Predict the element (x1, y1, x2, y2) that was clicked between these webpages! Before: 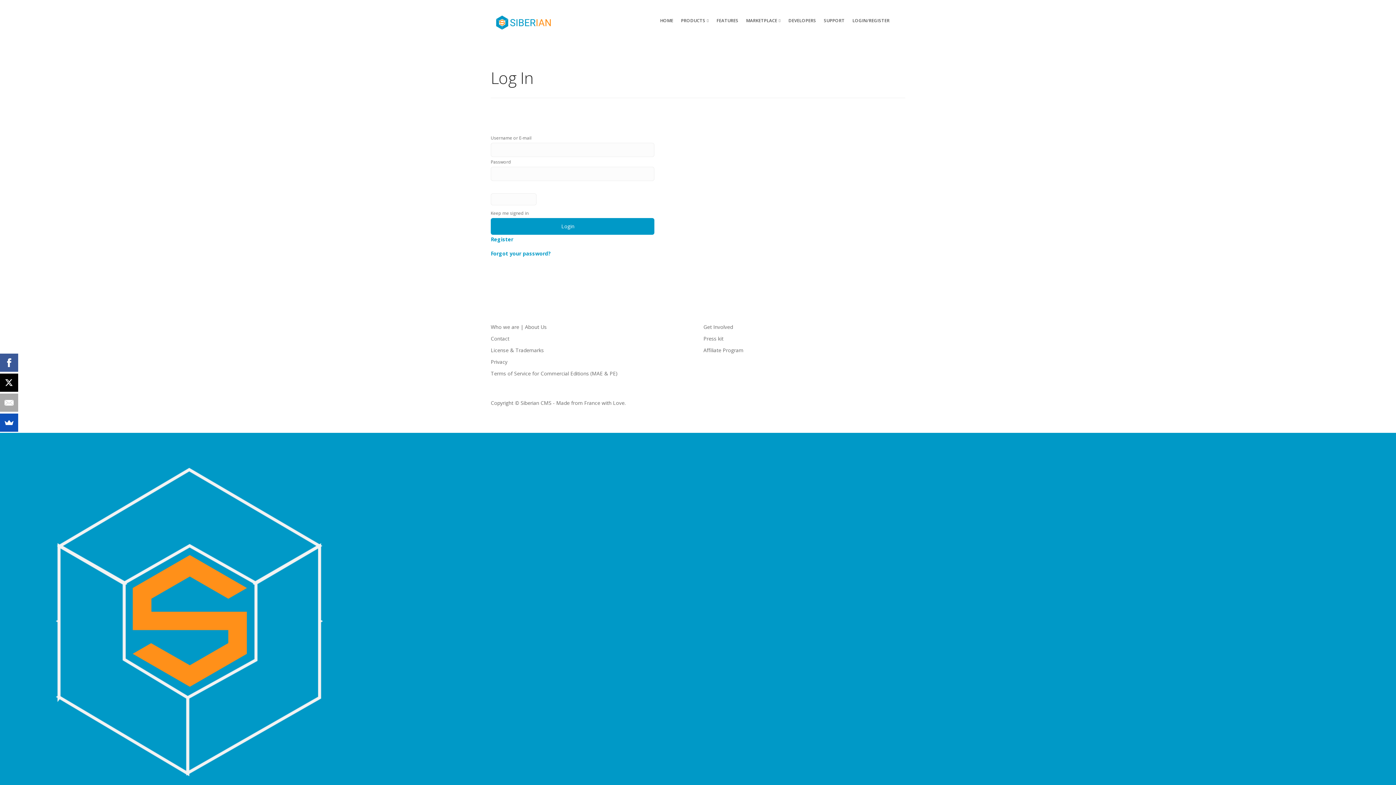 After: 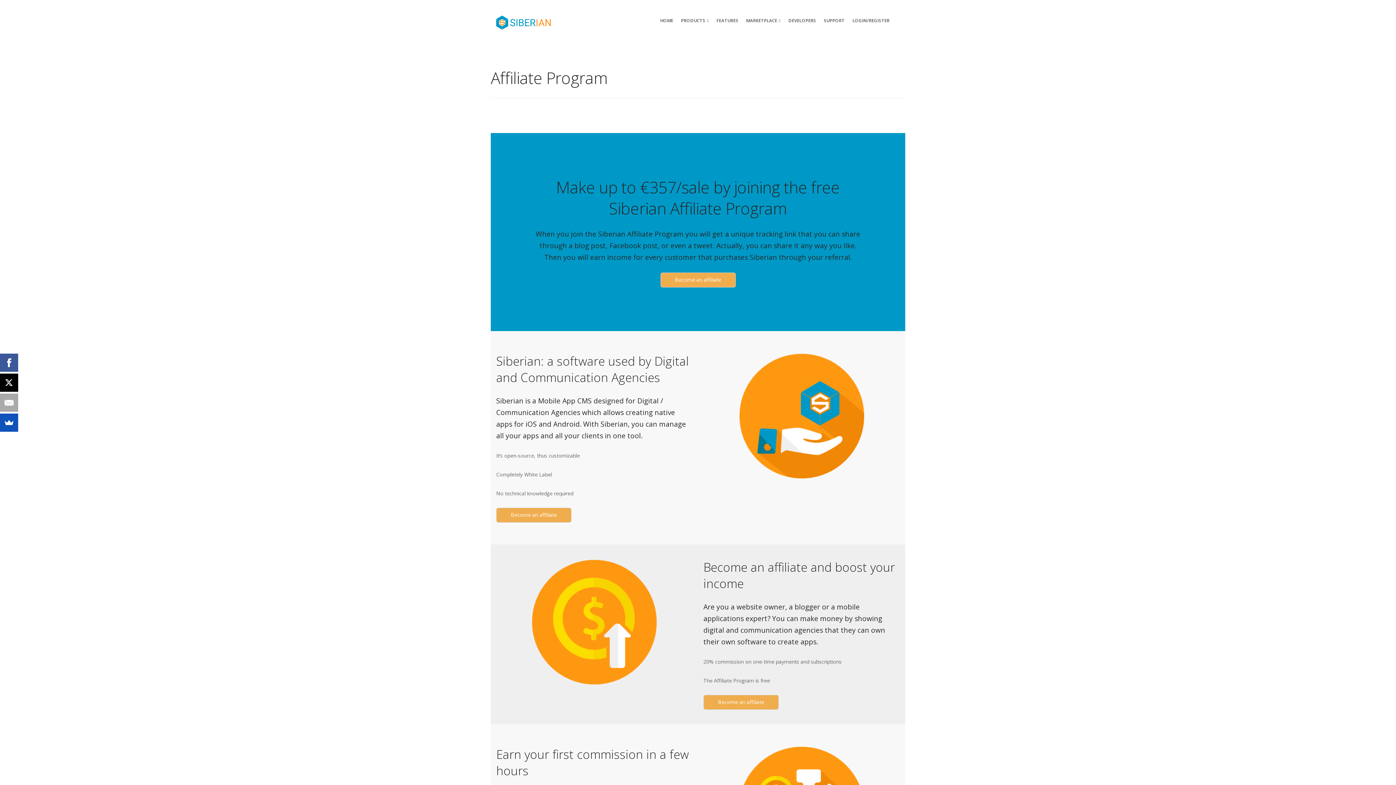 Action: label: Affiliate Program bbox: (703, 346, 743, 353)